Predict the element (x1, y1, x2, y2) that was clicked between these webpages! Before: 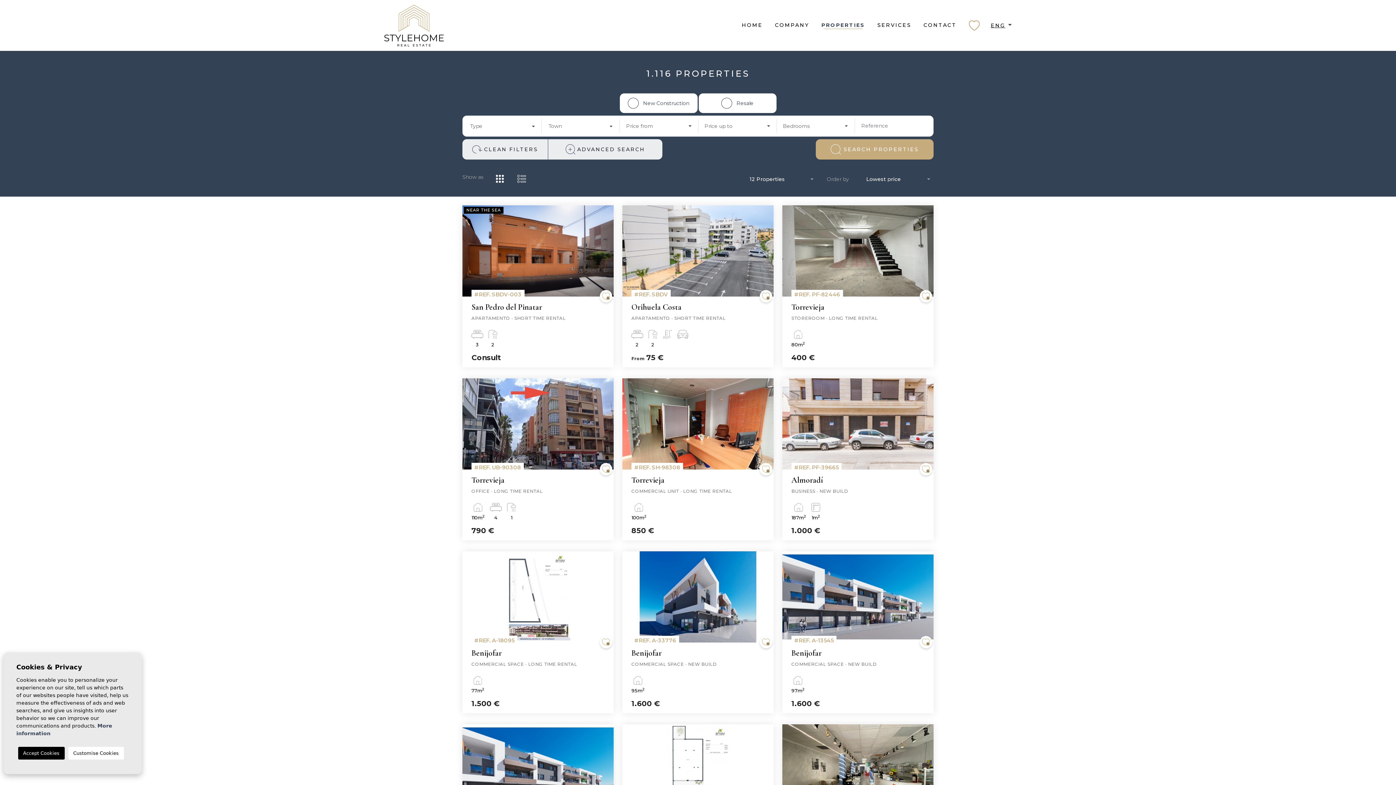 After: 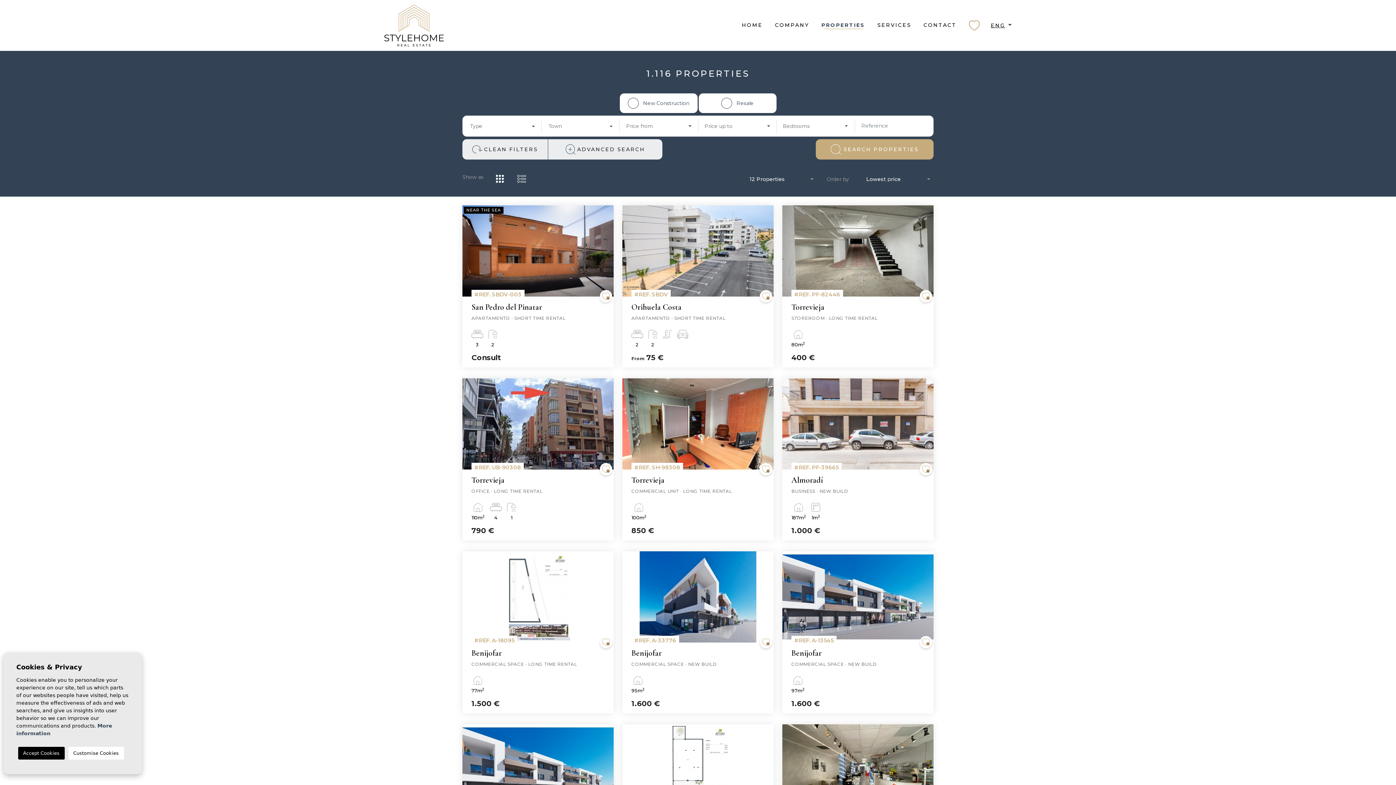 Action: bbox: (760, 463, 772, 475)